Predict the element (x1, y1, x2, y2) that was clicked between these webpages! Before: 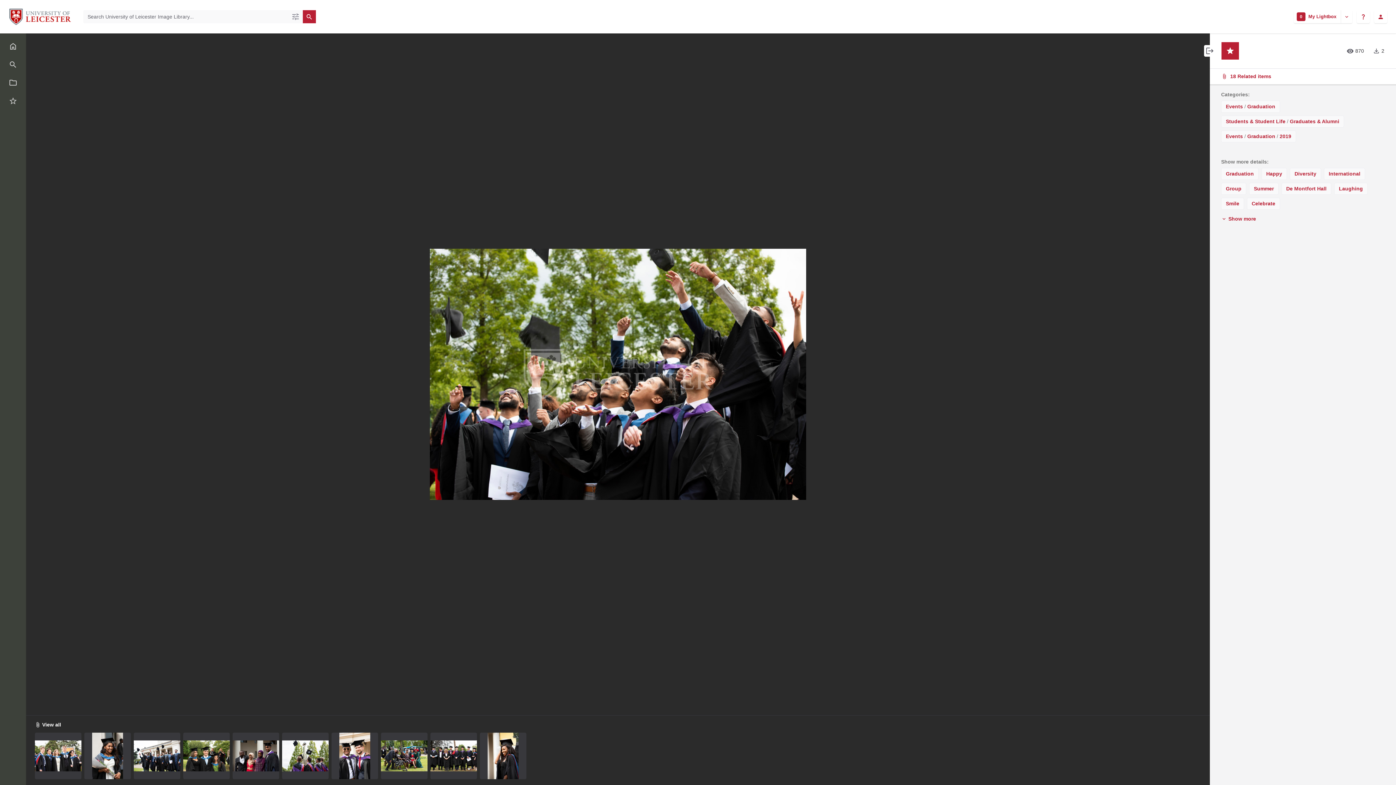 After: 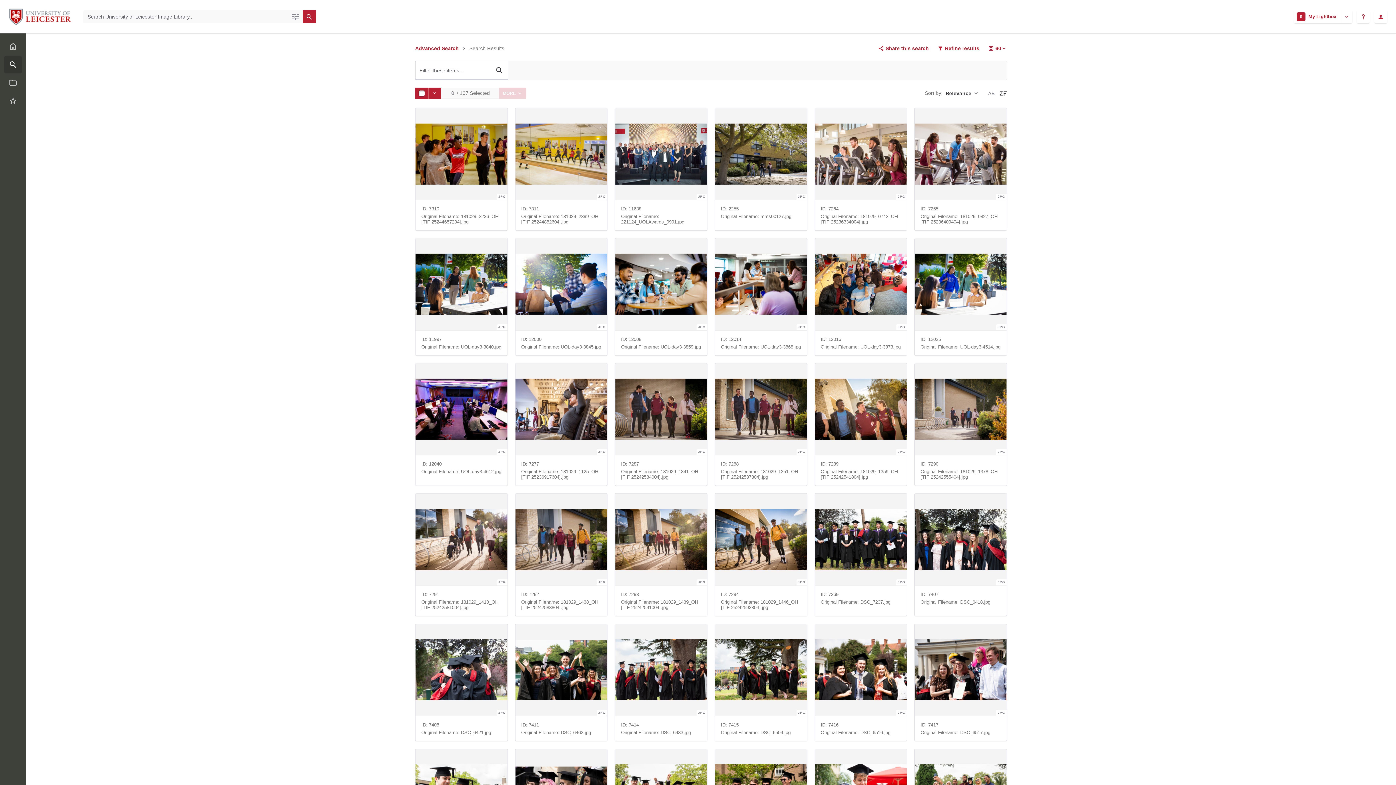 Action: bbox: (1226, 185, 1241, 191) label: Group